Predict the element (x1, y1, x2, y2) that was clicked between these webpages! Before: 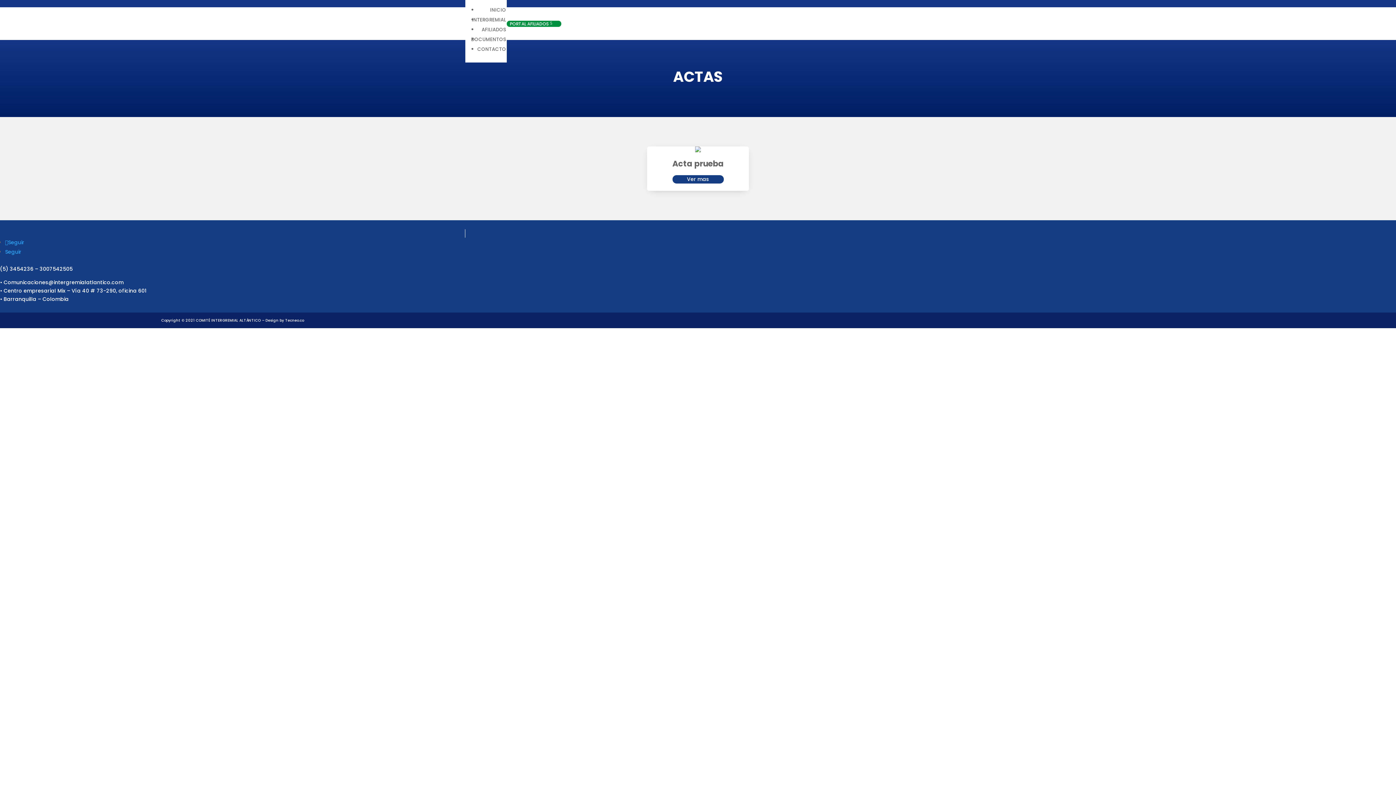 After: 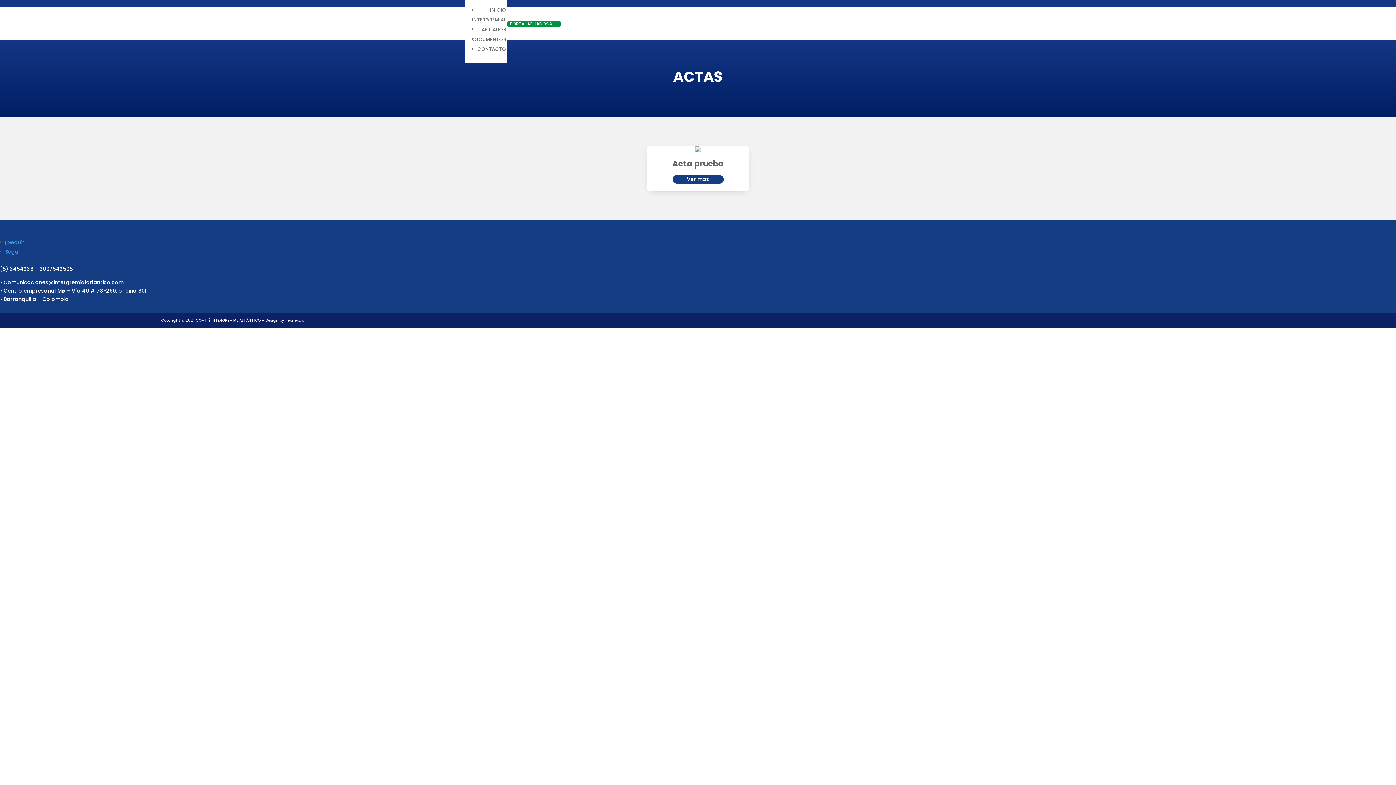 Action: bbox: (5, 238, 24, 246) label: Seguir